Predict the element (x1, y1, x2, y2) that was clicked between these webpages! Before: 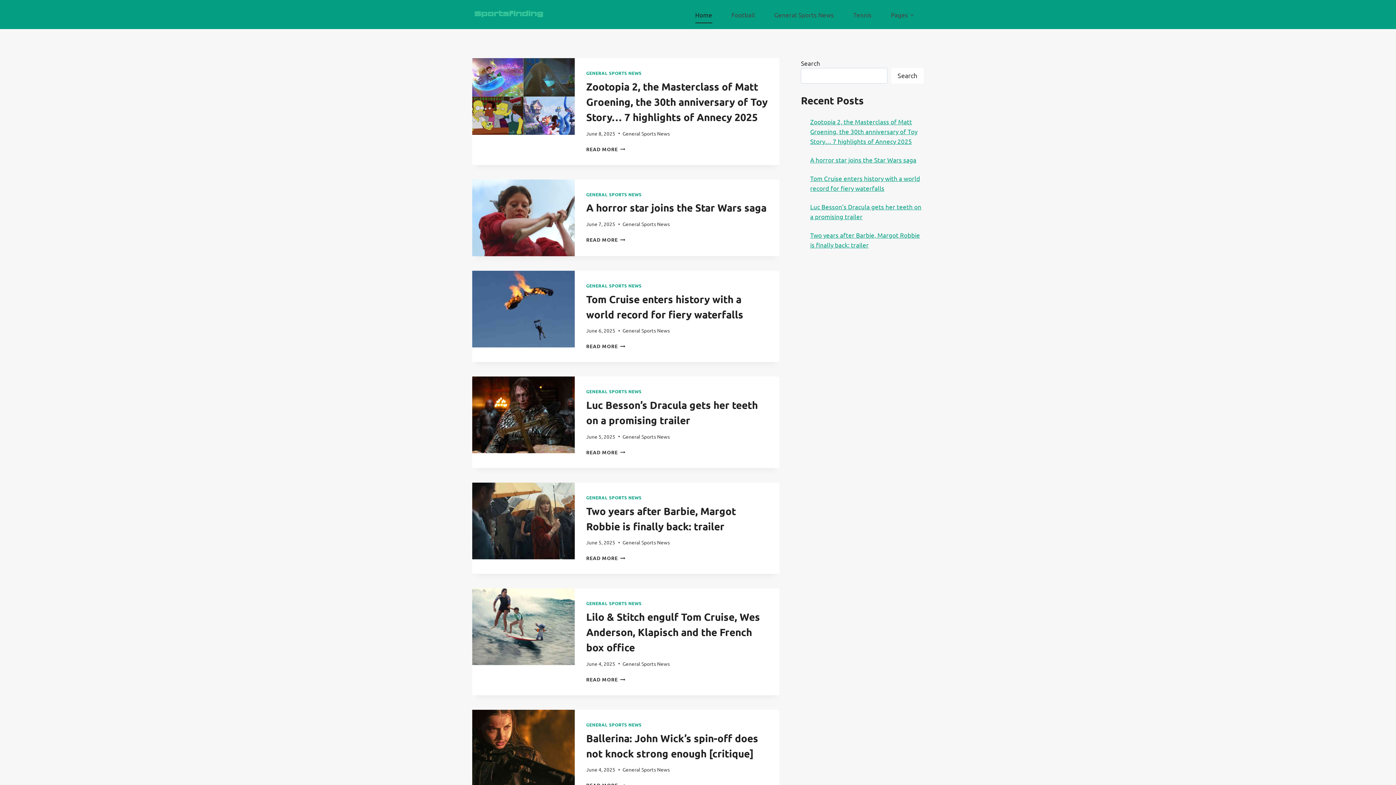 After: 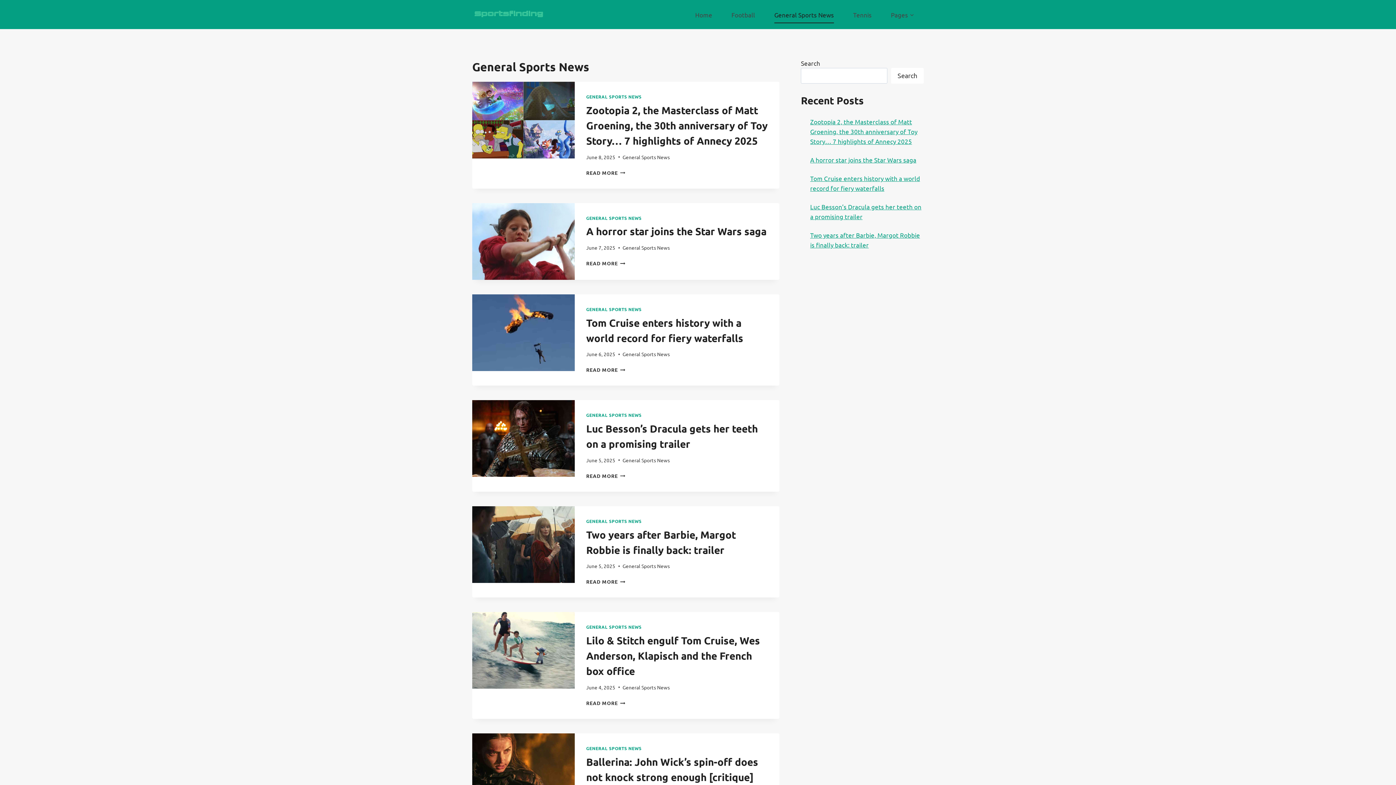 Action: bbox: (622, 327, 670, 333) label: General Sports News